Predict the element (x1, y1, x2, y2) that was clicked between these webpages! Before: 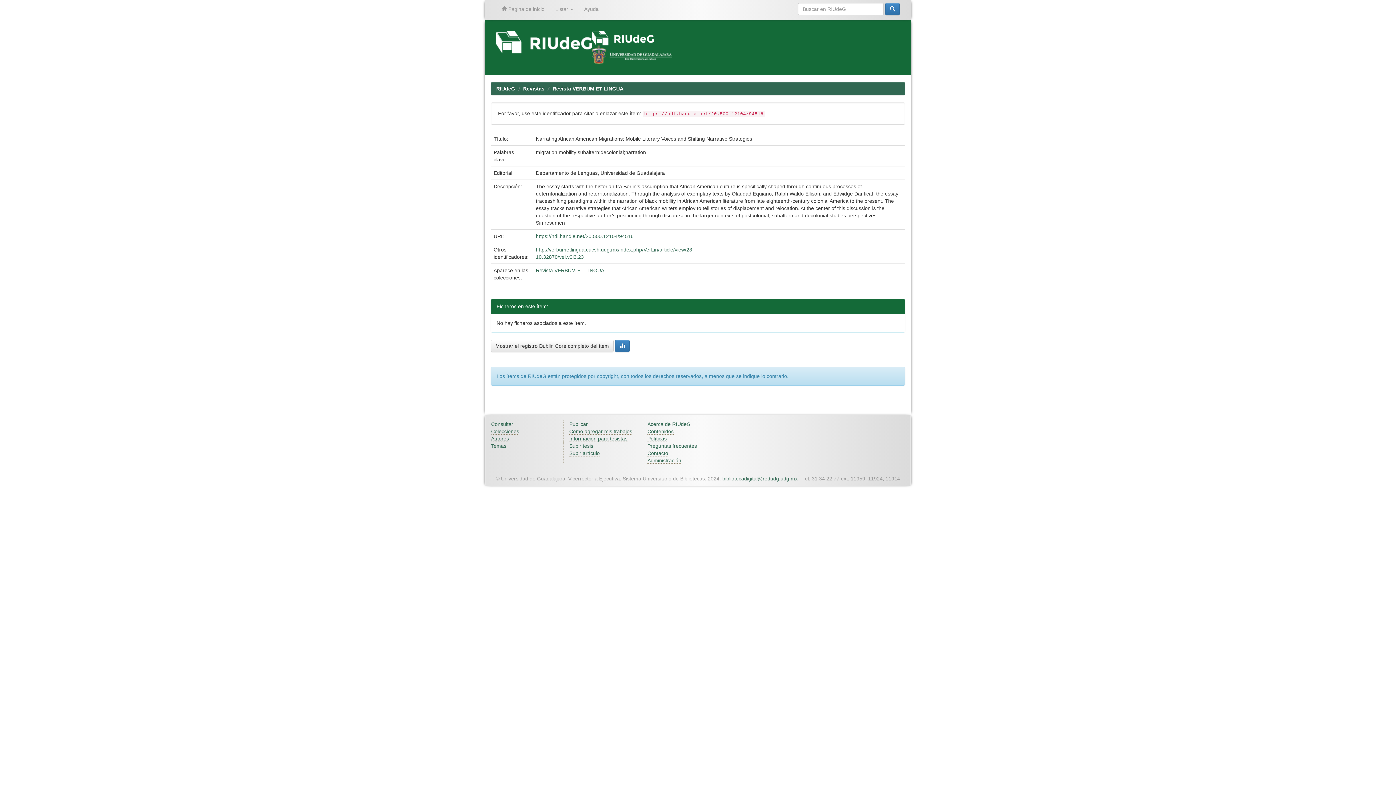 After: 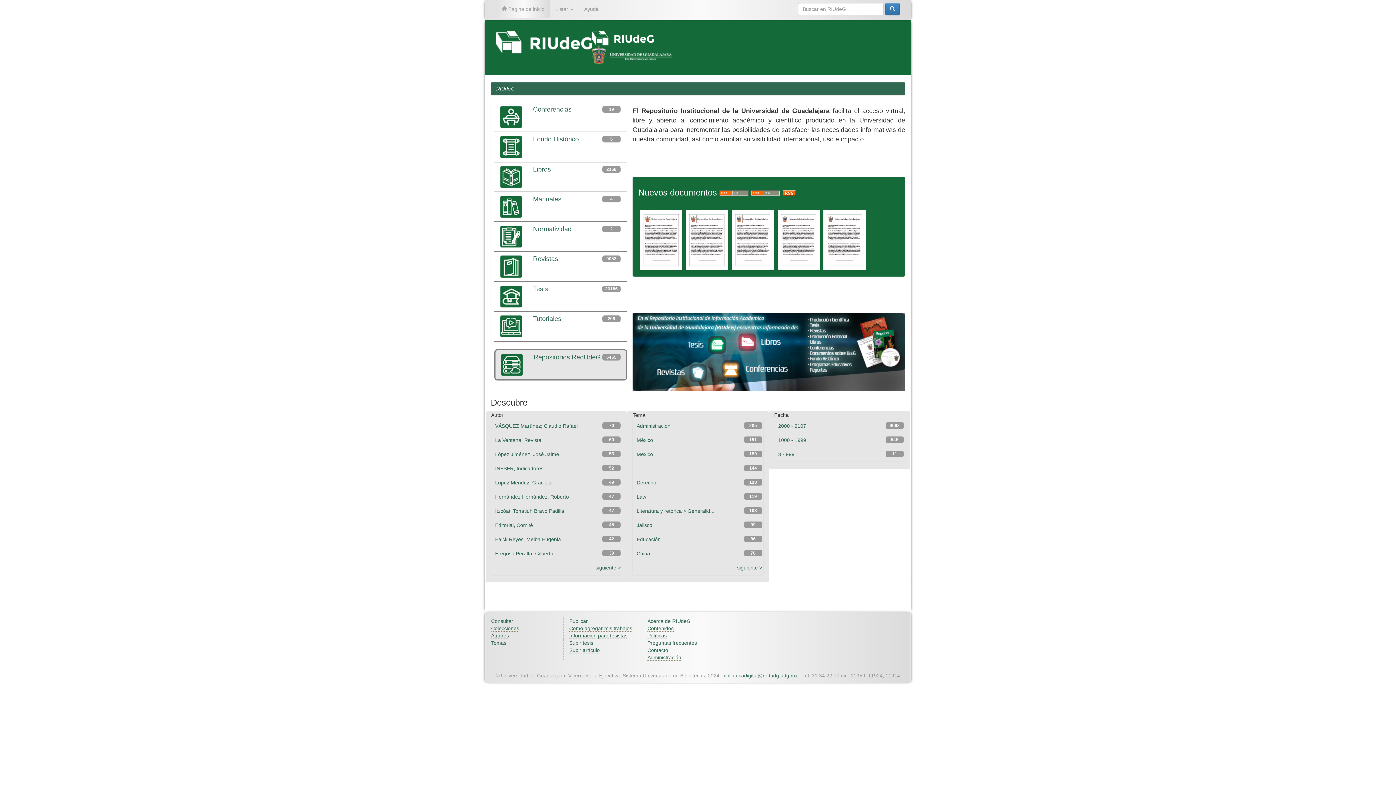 Action: bbox: (496, 85, 515, 91) label: RIUdeG